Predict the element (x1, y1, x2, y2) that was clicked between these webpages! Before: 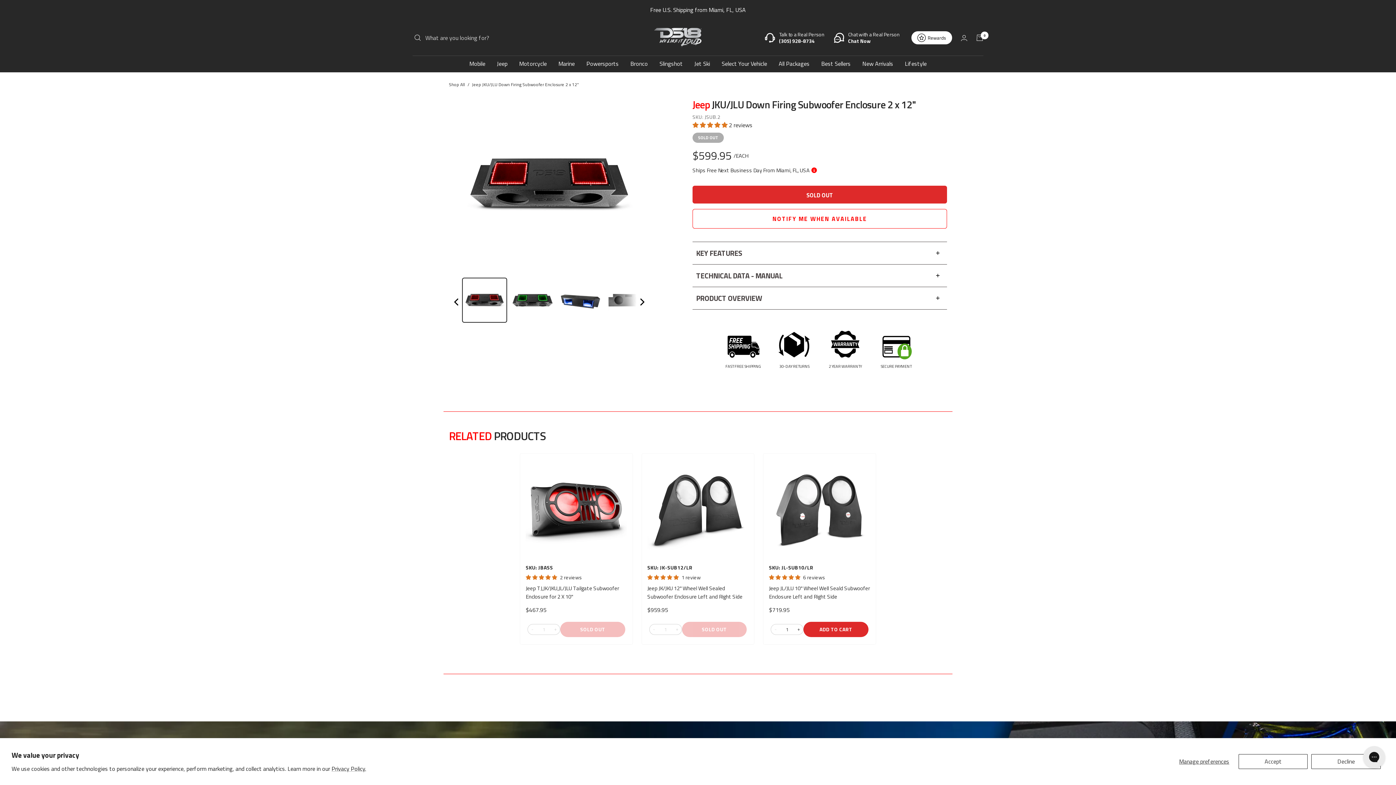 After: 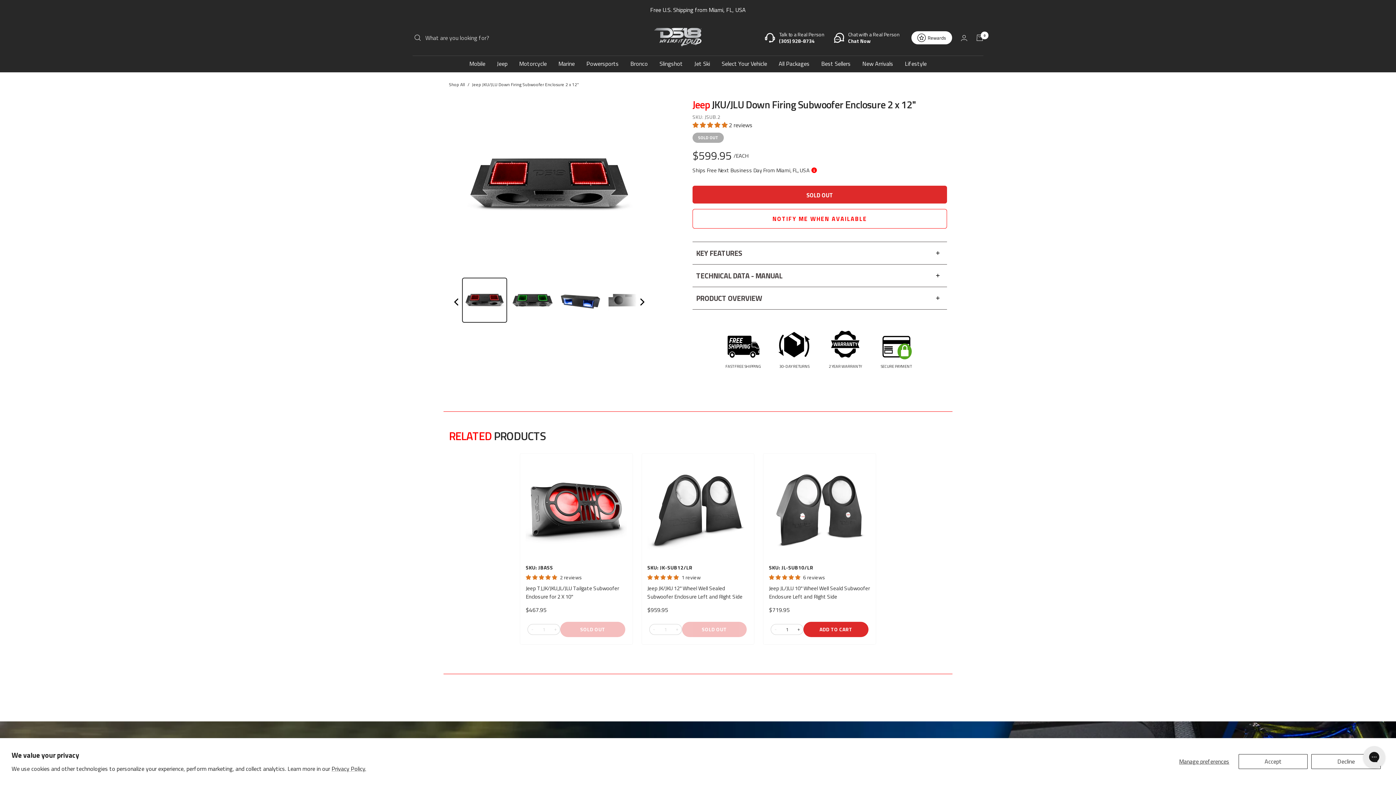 Action: bbox: (692, 120, 729, 129) label: 5.00 stars